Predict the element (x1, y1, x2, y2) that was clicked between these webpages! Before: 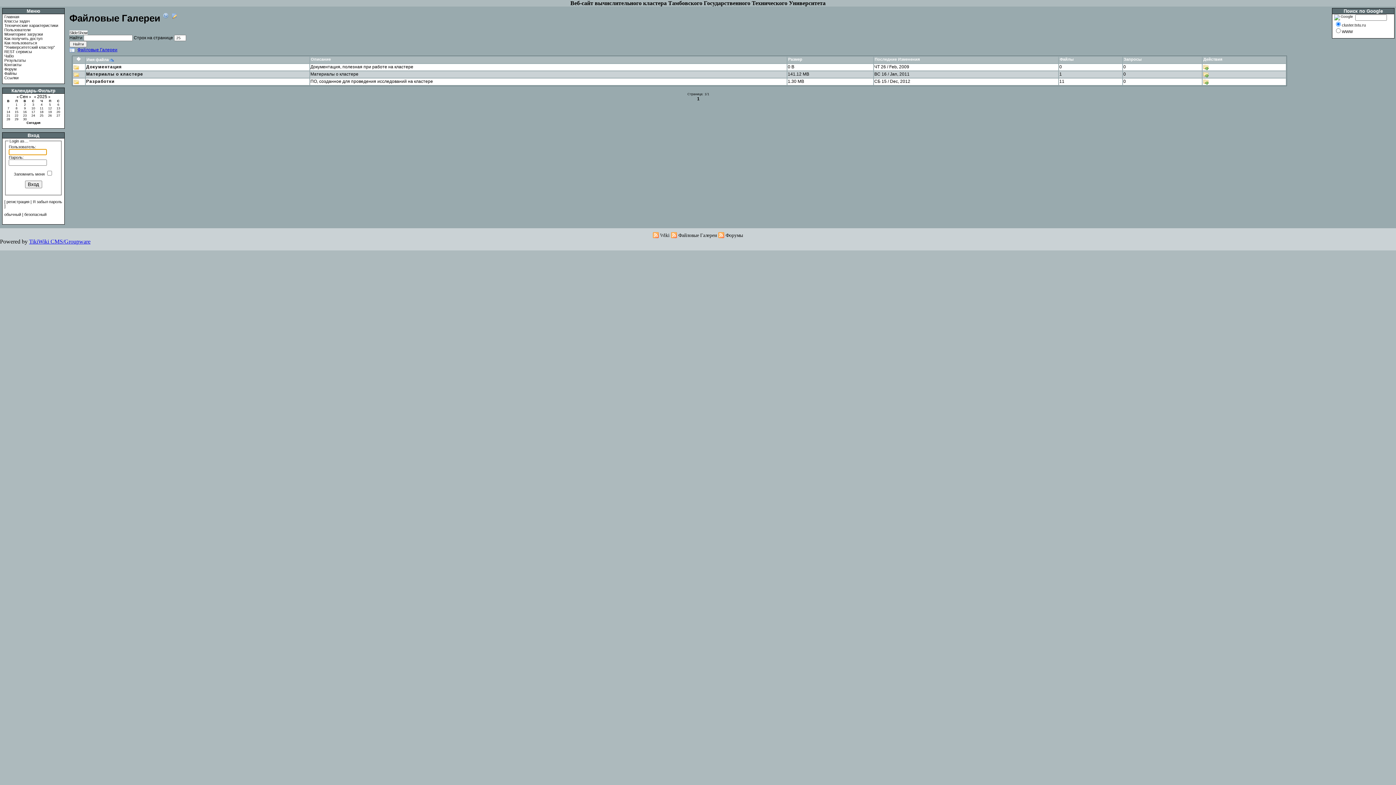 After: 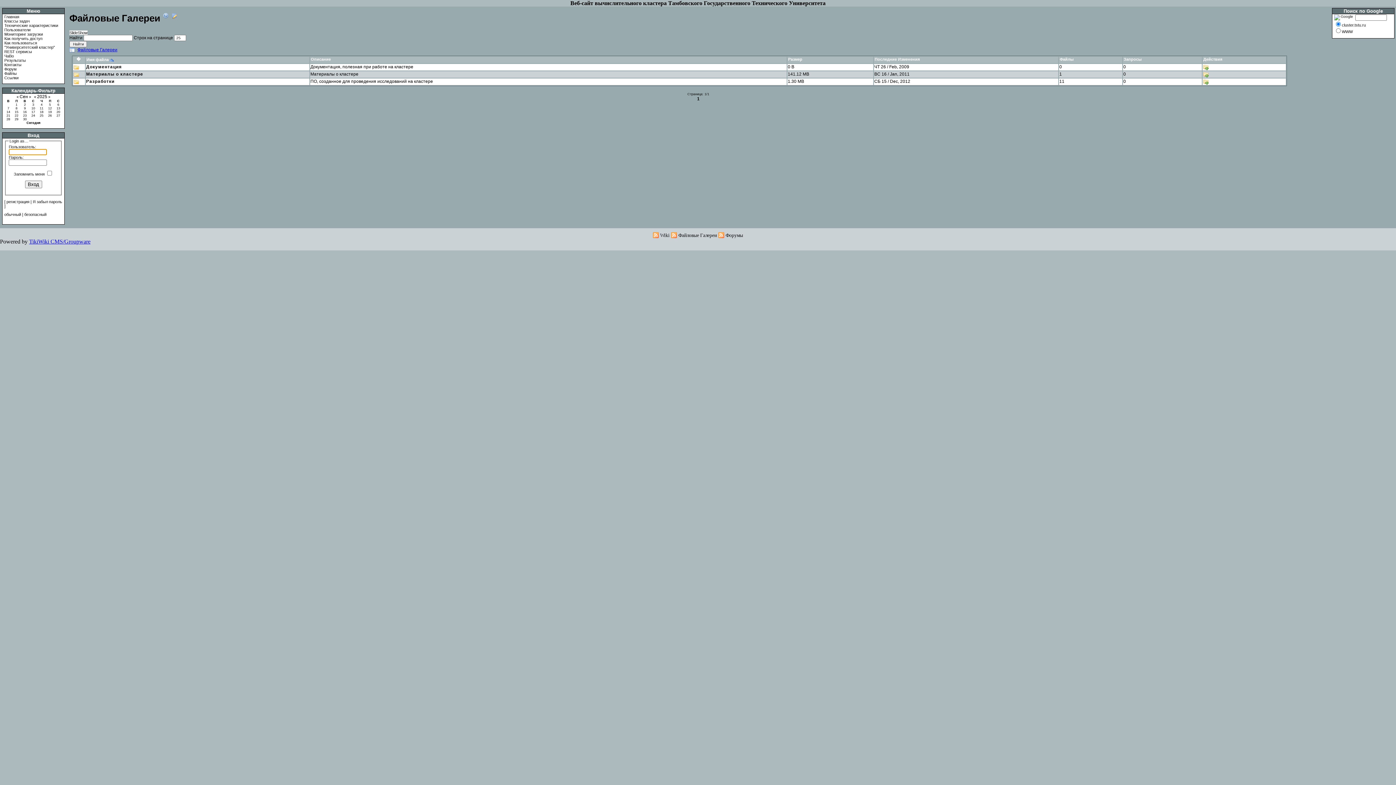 Action: bbox: (15, 102, 17, 106) label: 1